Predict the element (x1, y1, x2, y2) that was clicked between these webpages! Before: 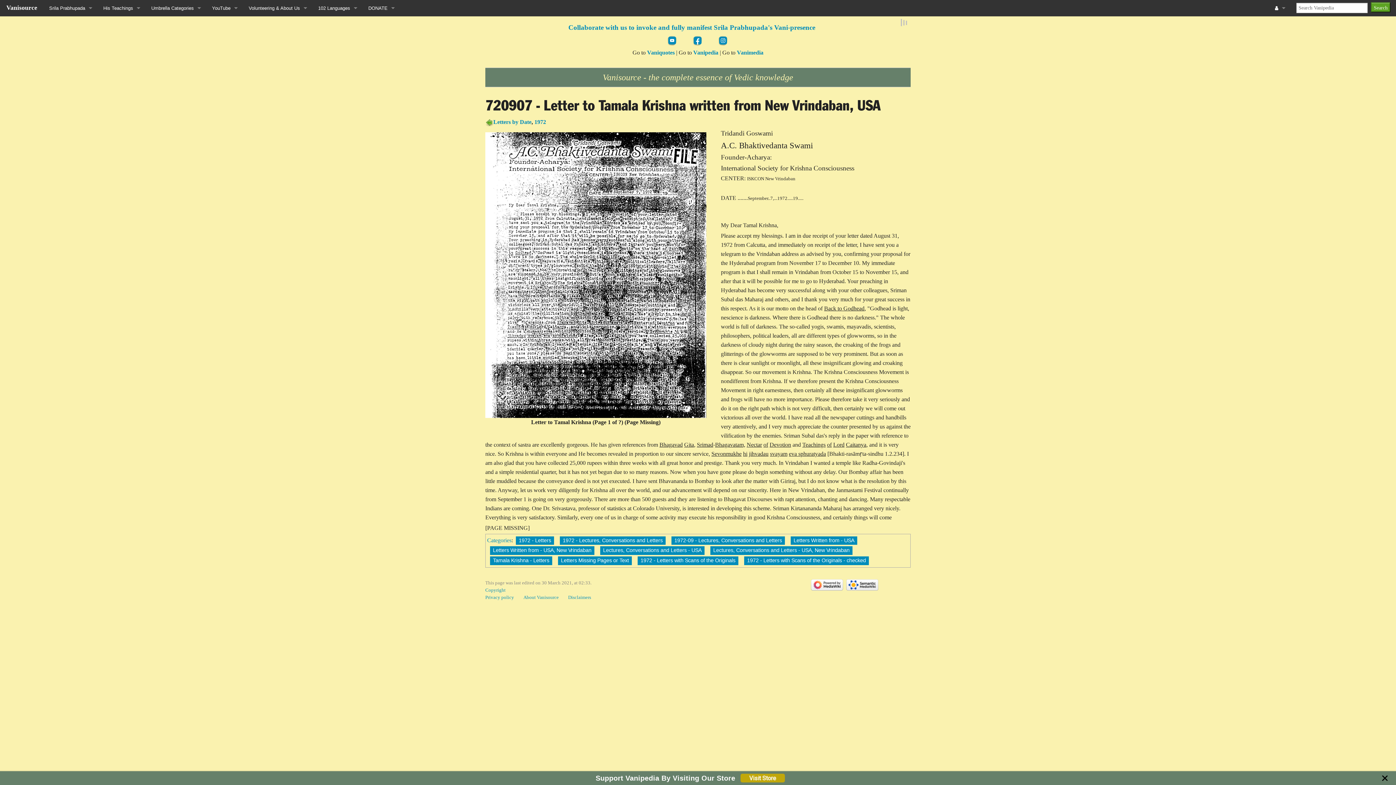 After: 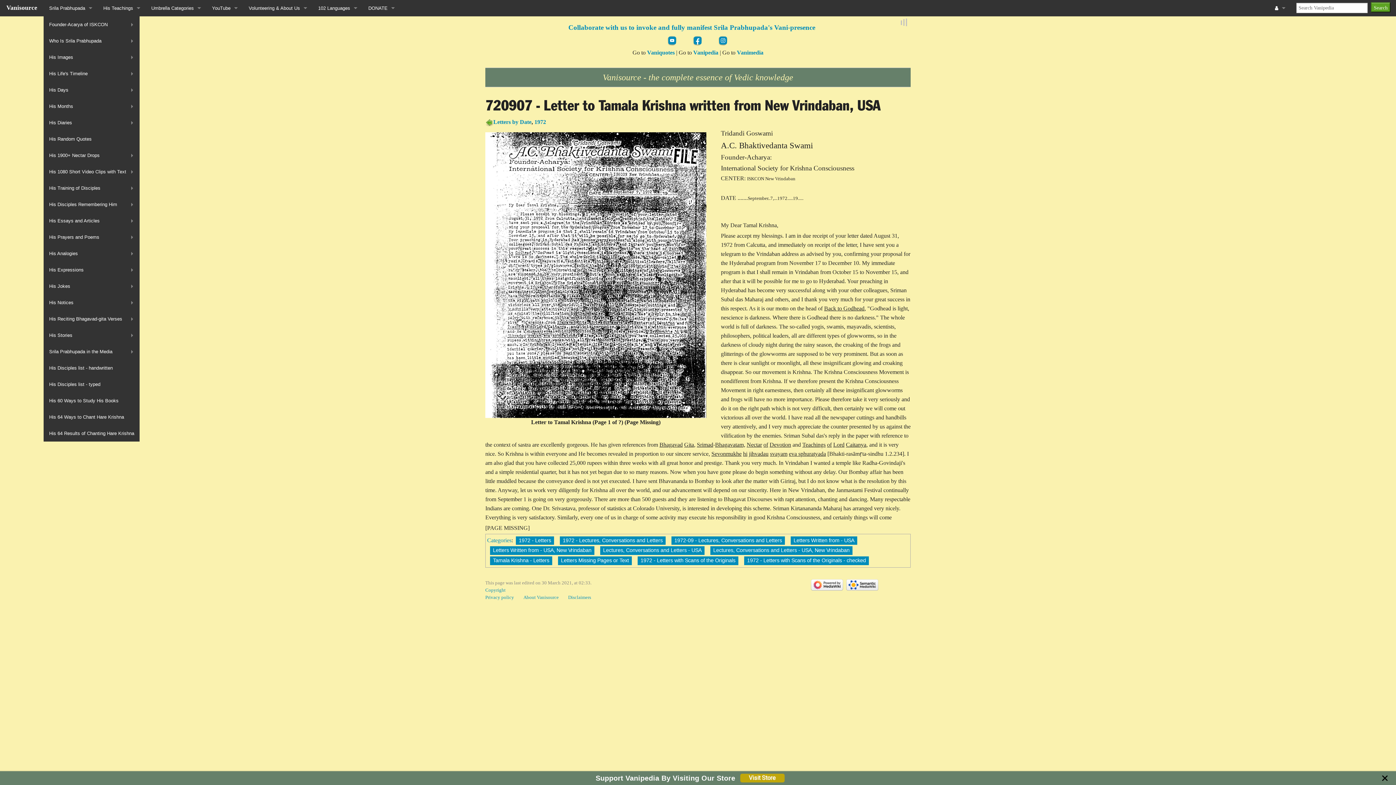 Action: bbox: (43, 0, 97, 16) label: Srila Prabhupada